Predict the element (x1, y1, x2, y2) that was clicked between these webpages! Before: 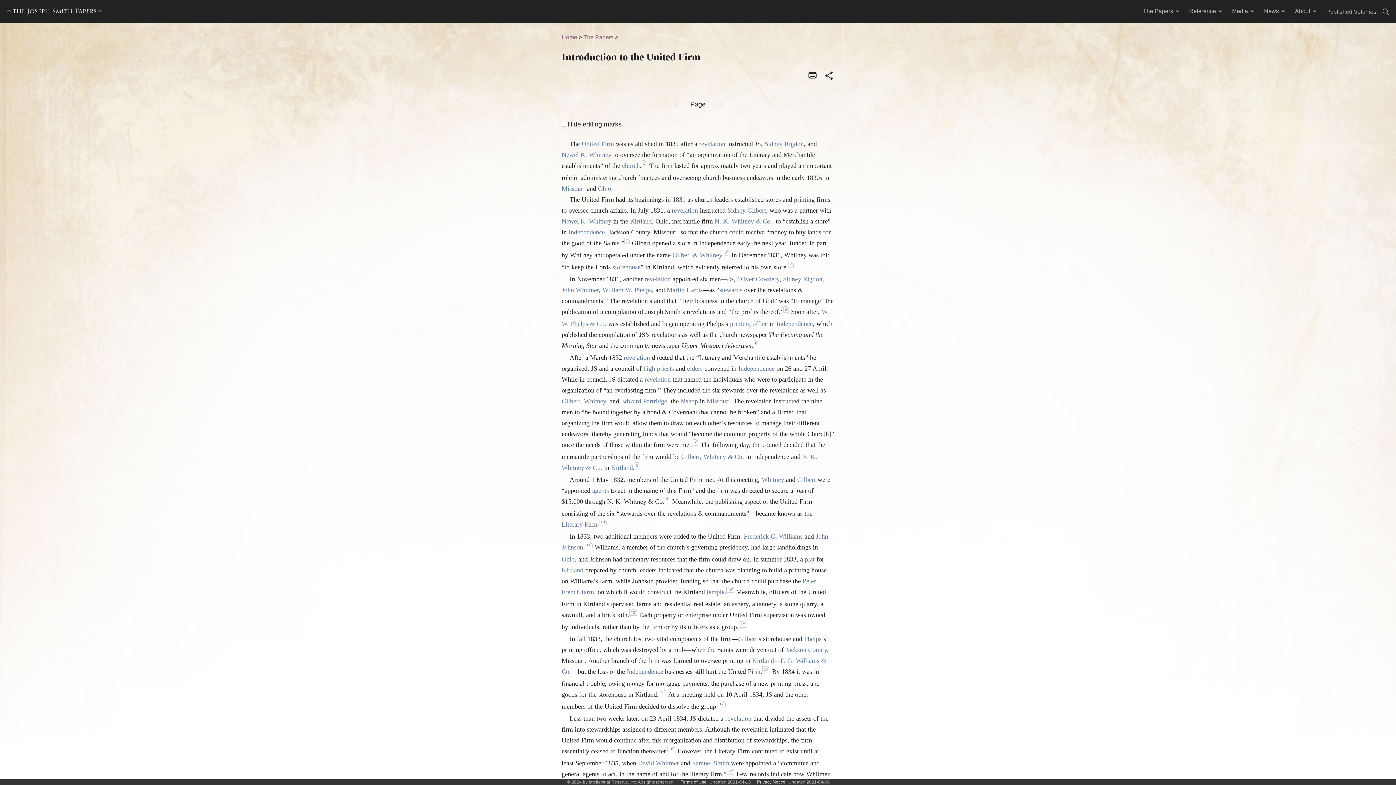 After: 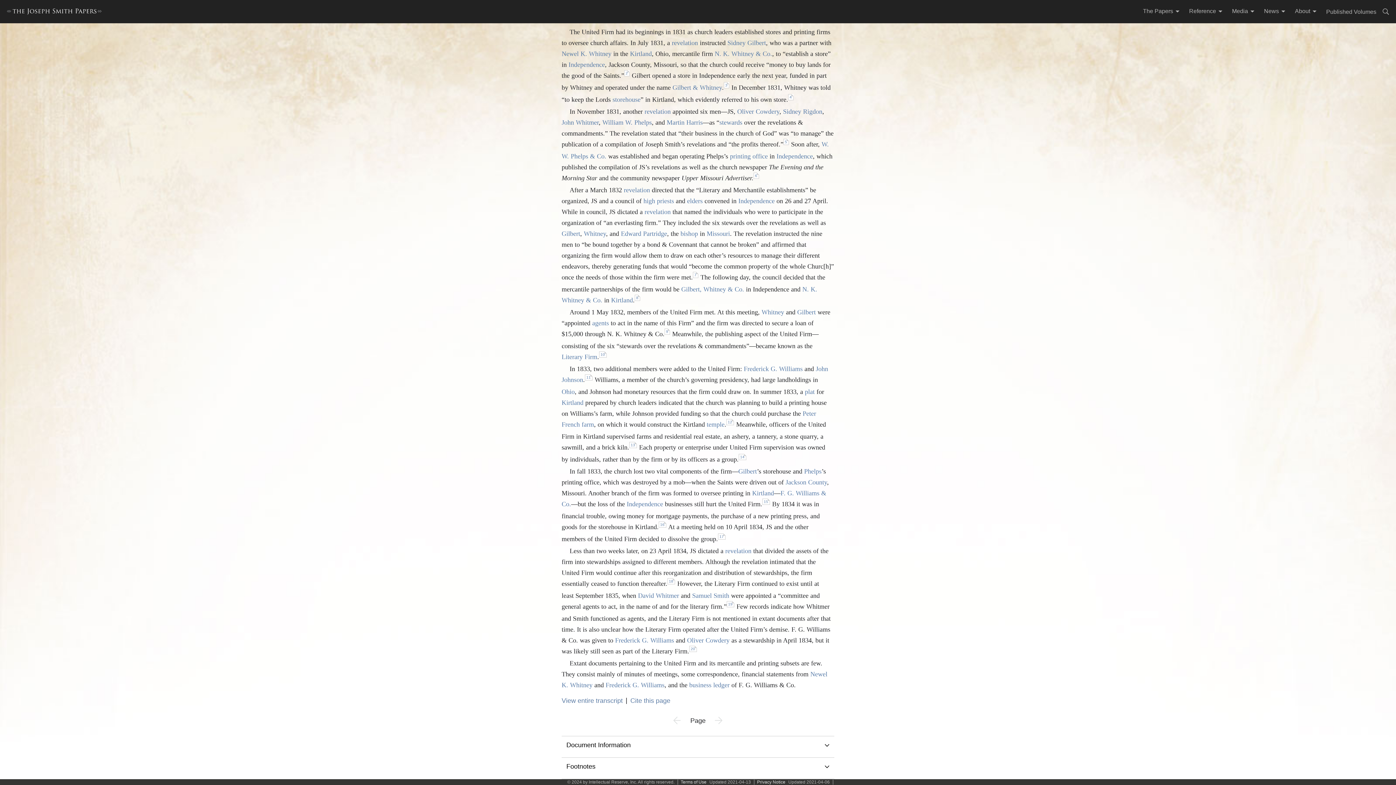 Action: label: Sidney Rigdon bbox: (783, 275, 822, 282)